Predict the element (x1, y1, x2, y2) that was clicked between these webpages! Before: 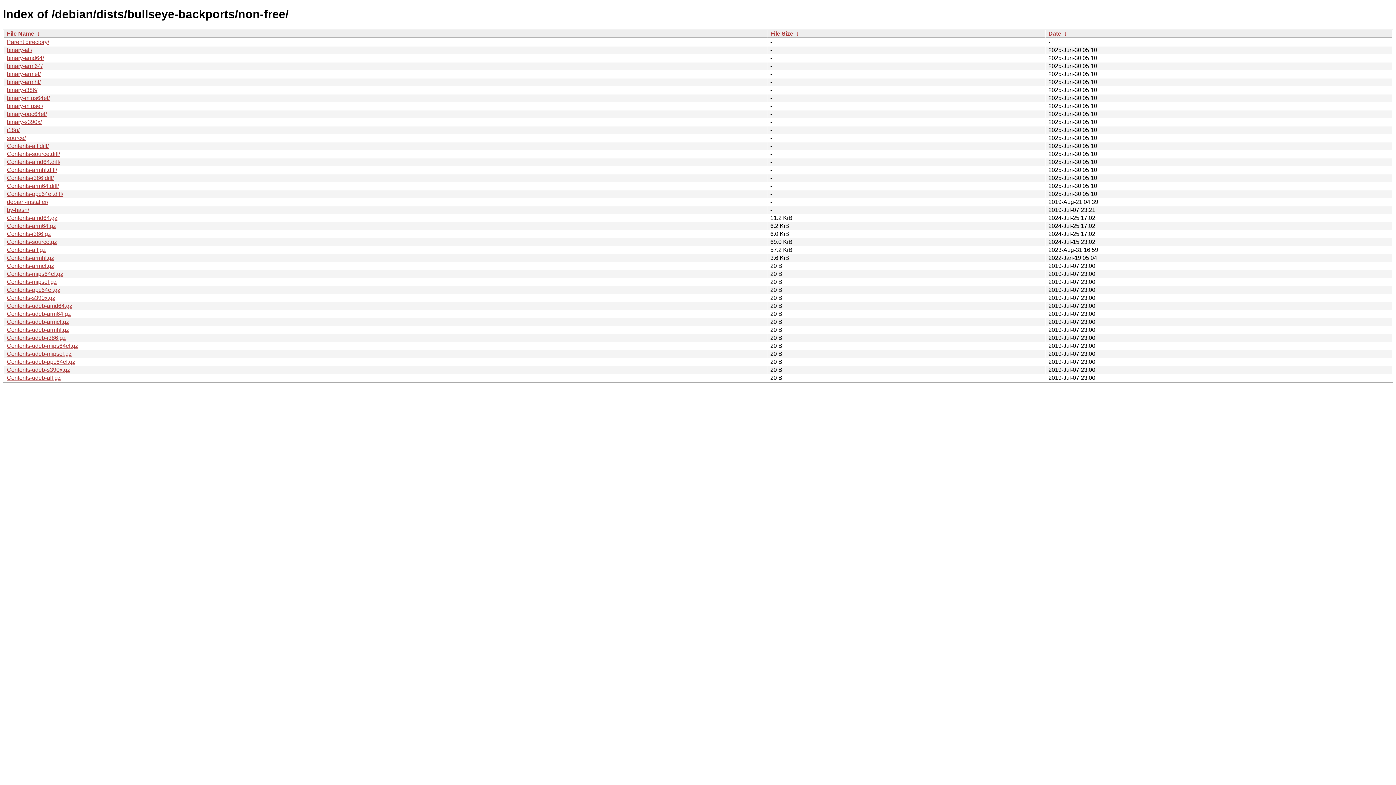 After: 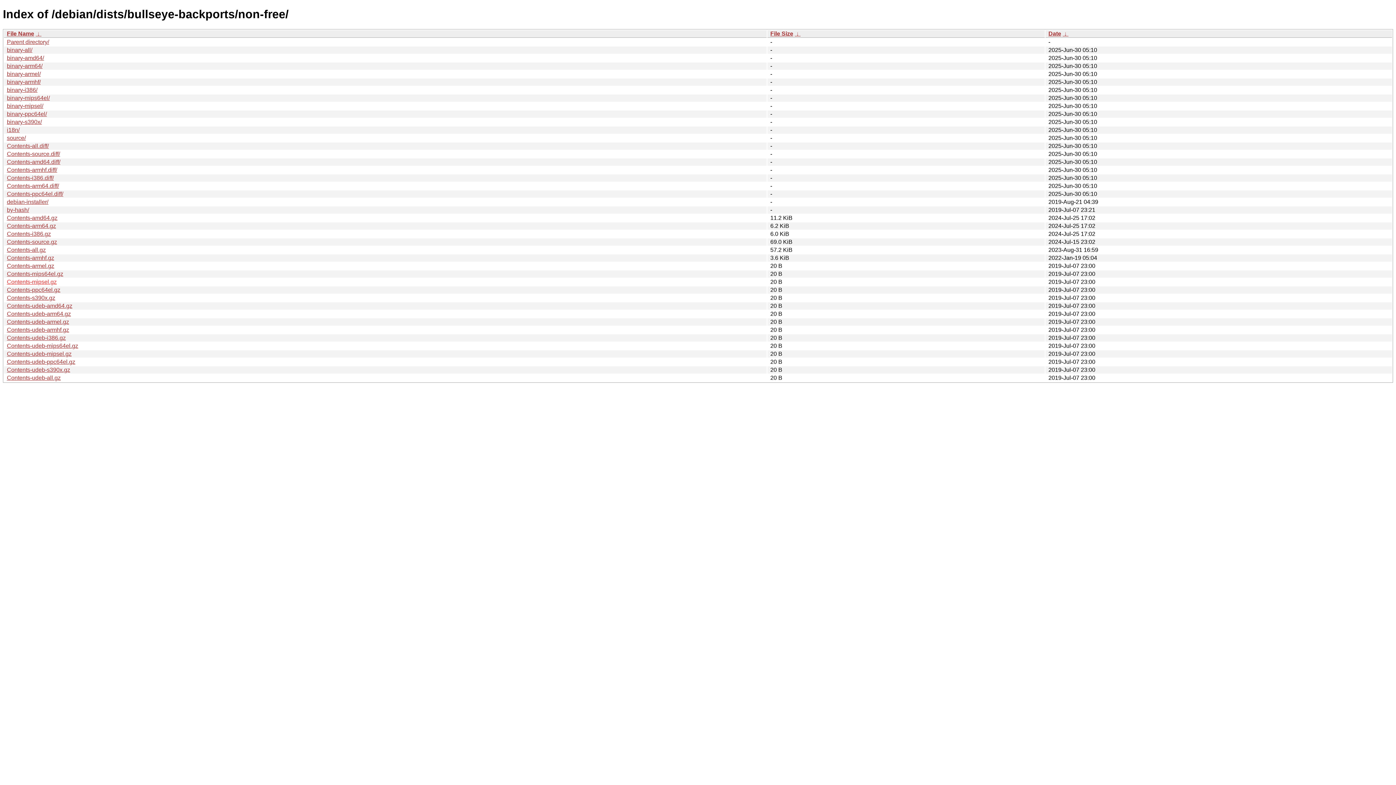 Action: bbox: (6, 278, 56, 285) label: Contents-mipsel.gz